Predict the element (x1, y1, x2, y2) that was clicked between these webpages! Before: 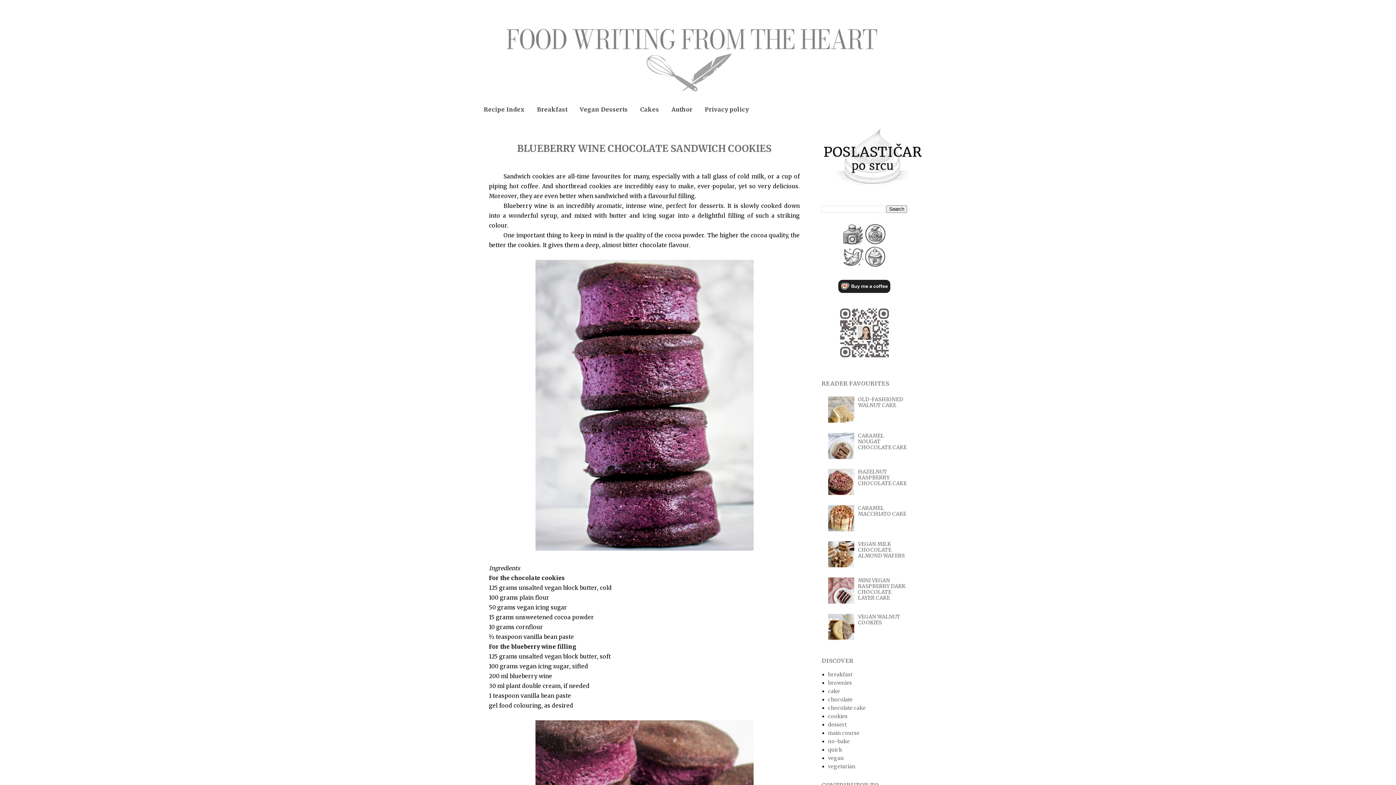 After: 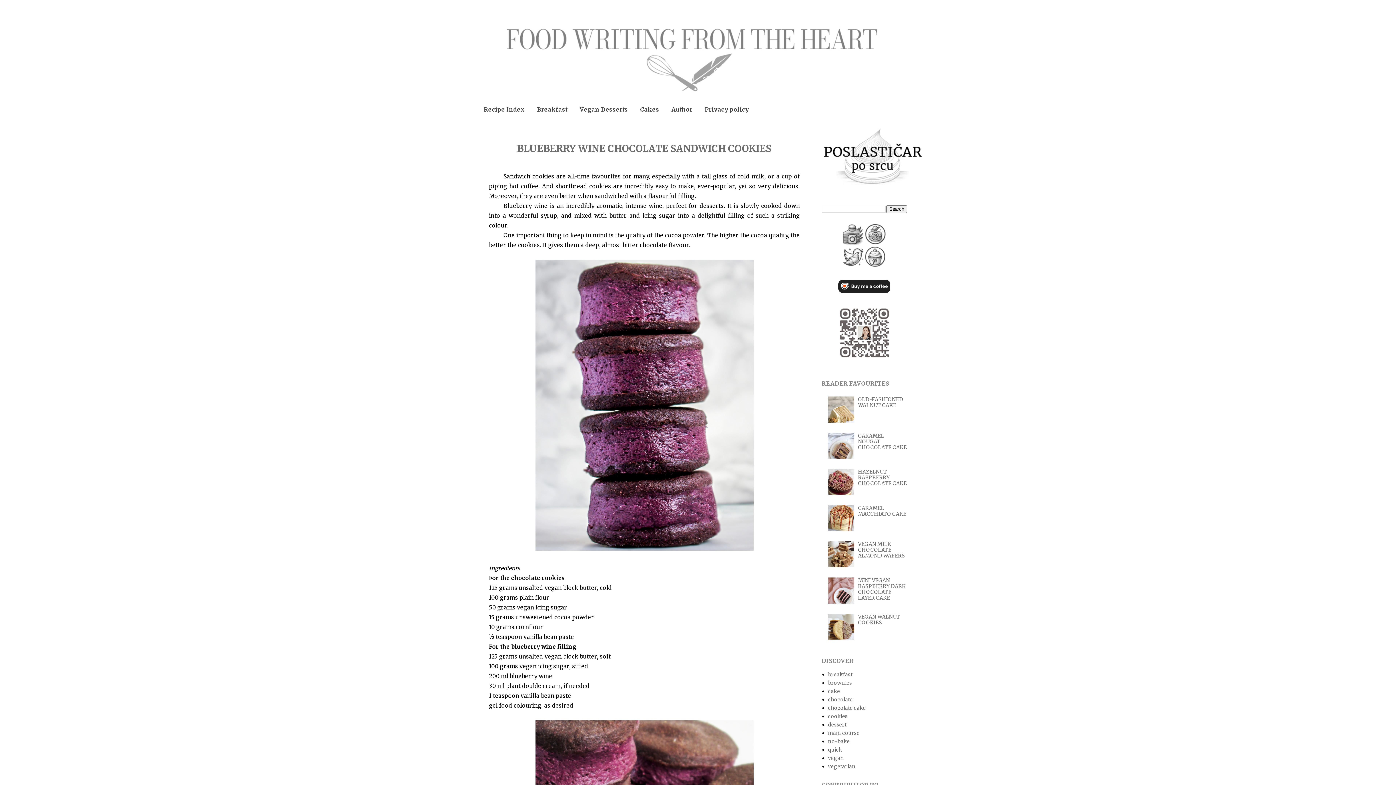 Action: bbox: (843, 262, 864, 268)